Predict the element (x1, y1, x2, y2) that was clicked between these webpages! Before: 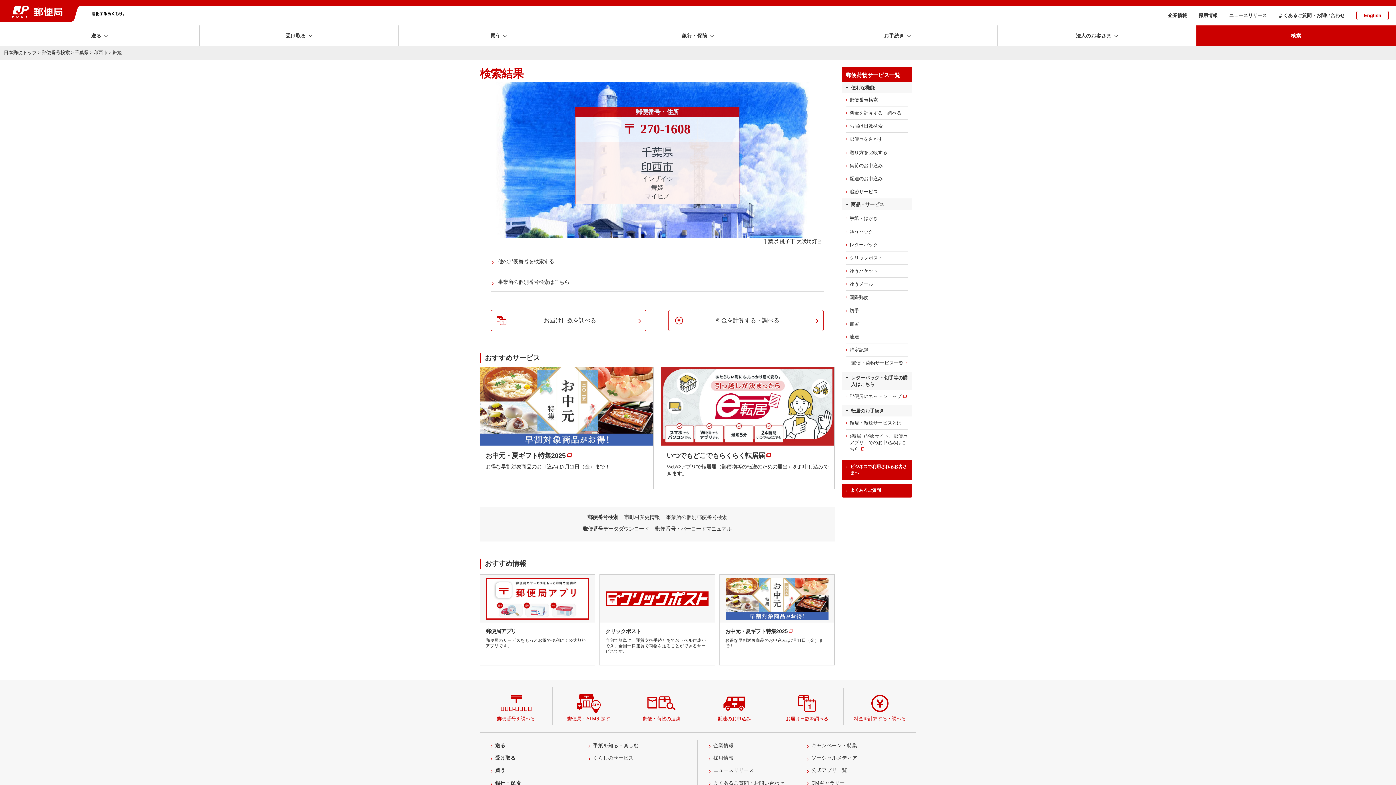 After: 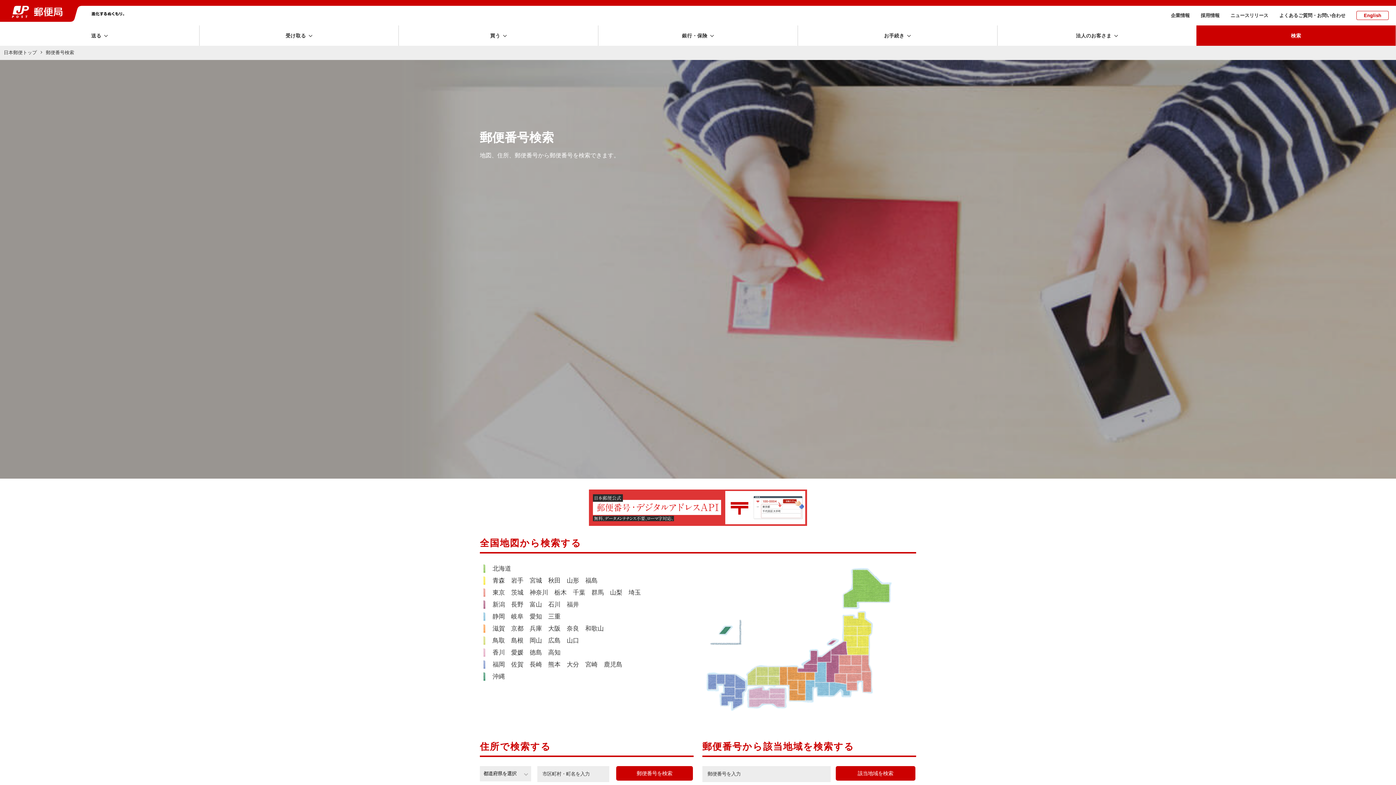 Action: label: 郵便番号を調べる bbox: (480, 687, 552, 725)